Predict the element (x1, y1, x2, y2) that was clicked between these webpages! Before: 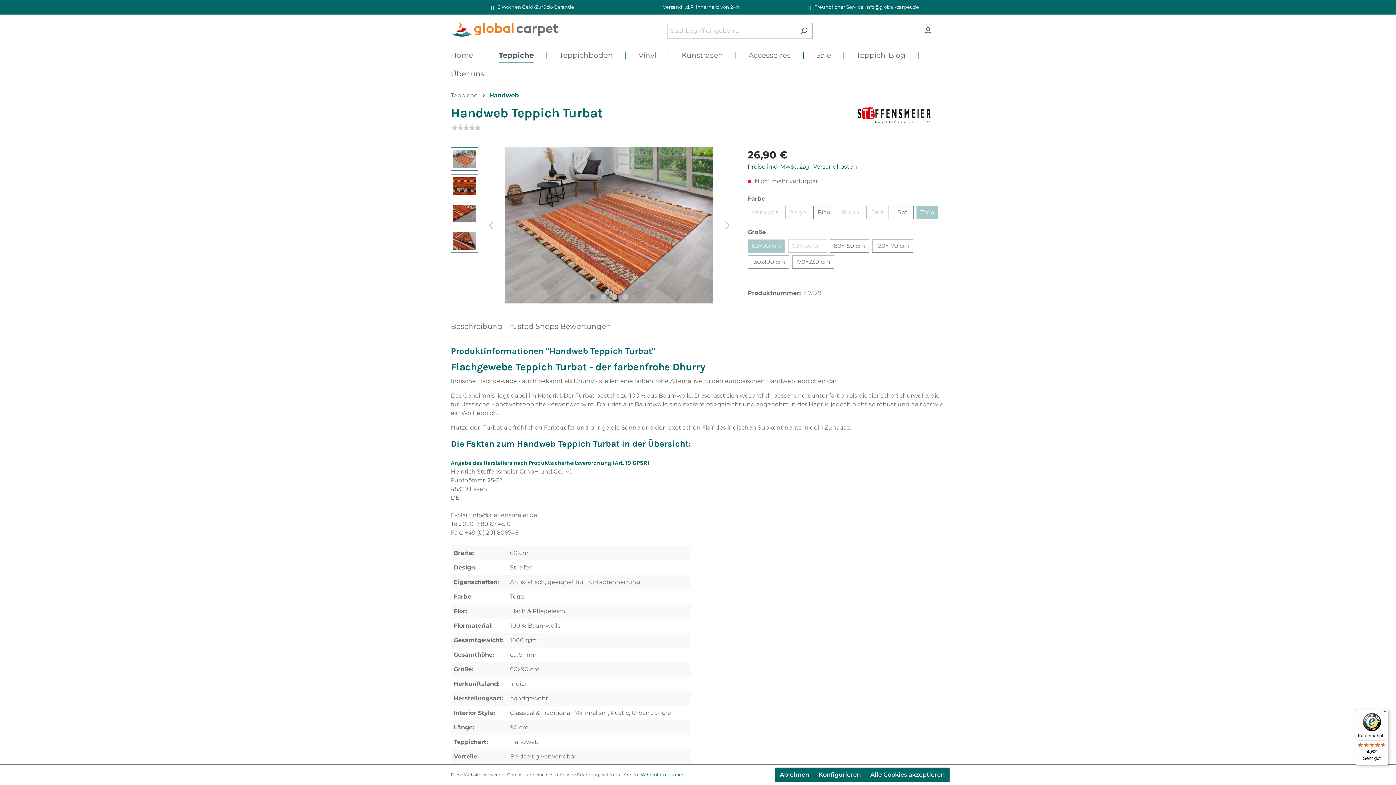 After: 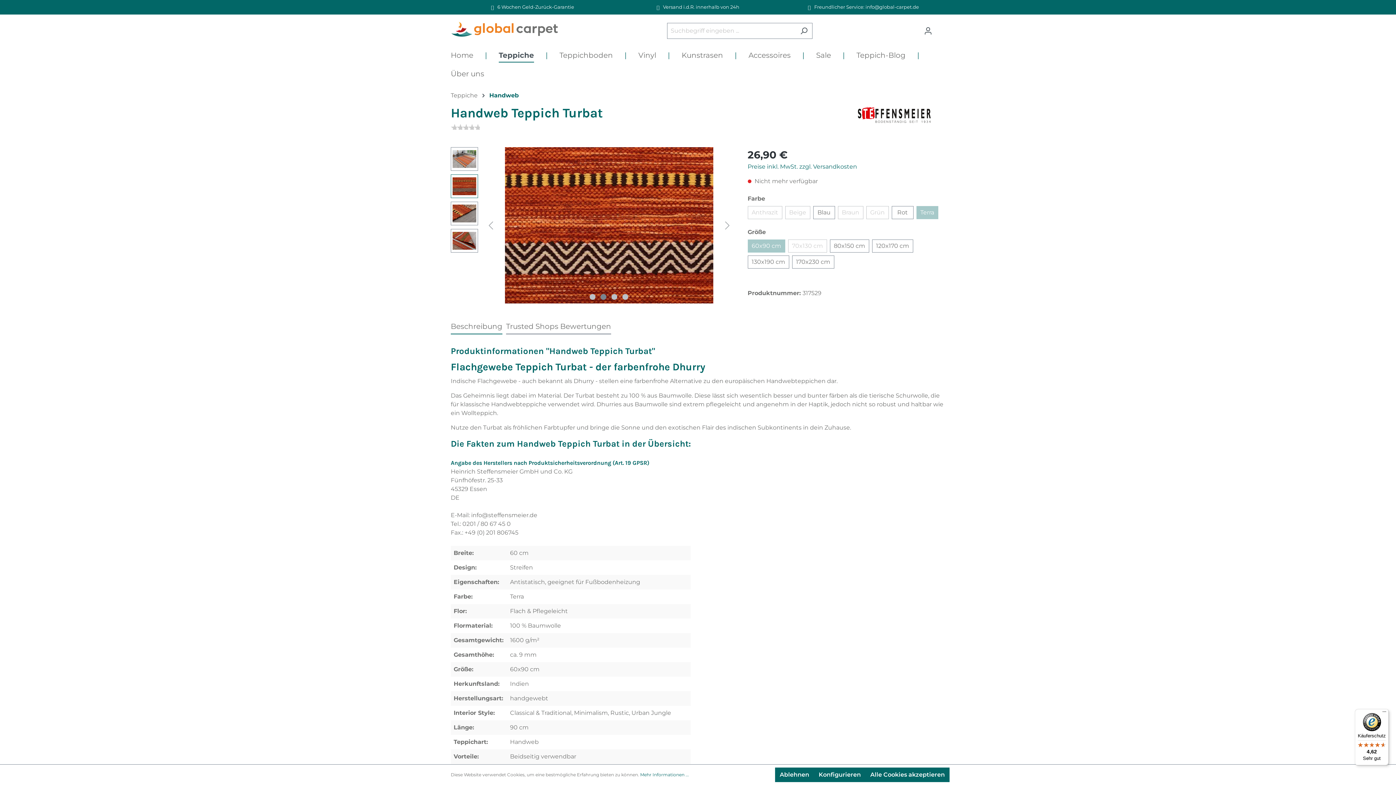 Action: bbox: (600, 294, 606, 300)